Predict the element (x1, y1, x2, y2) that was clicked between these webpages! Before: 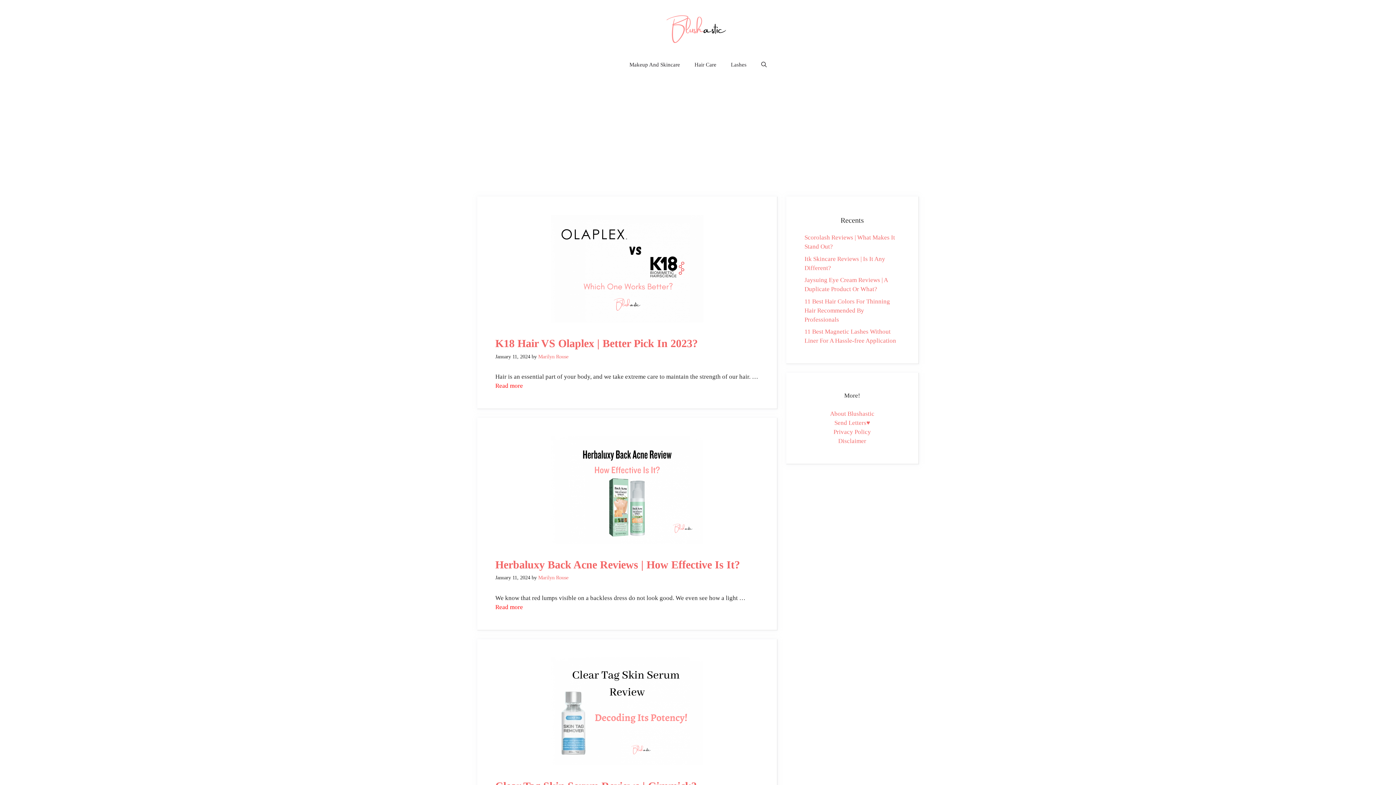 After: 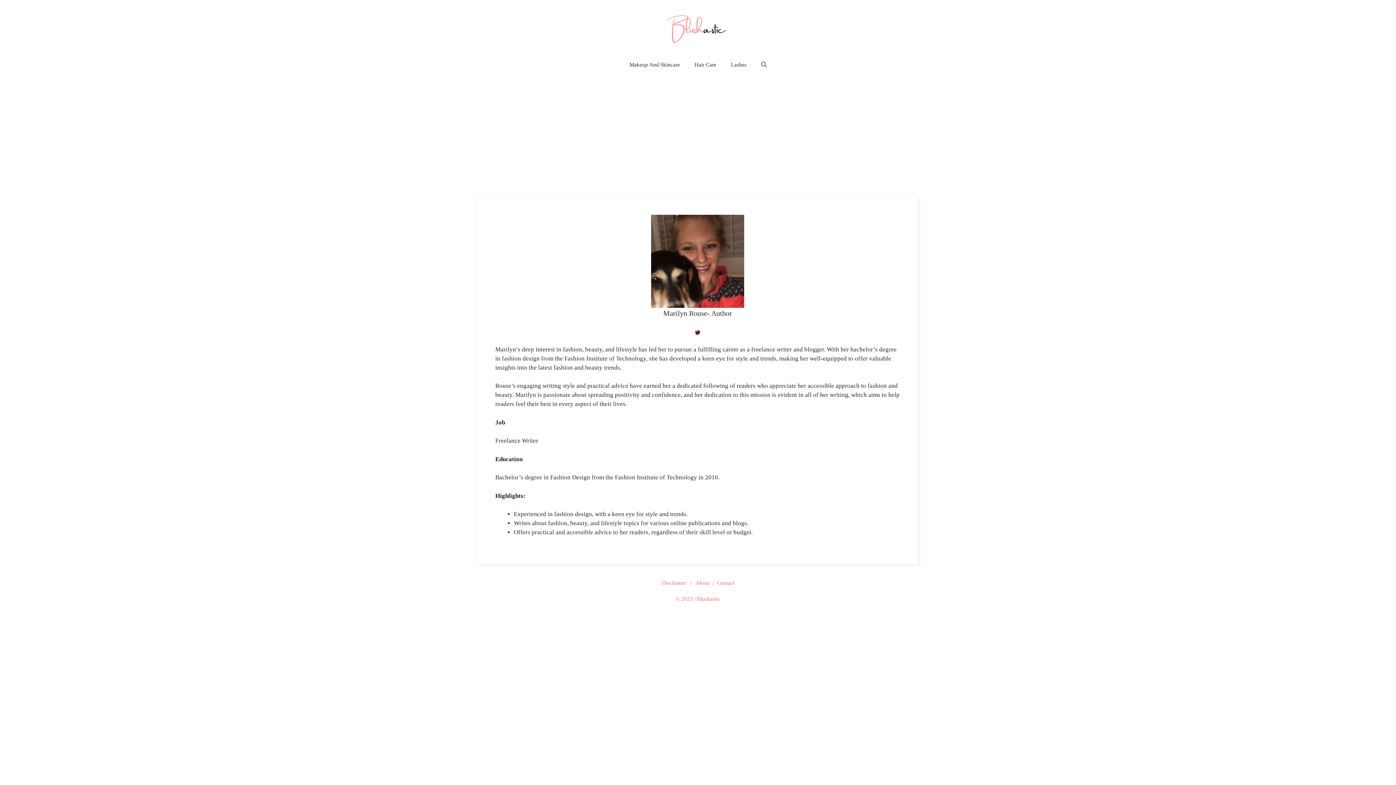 Action: bbox: (538, 575, 568, 580) label: Marilyn Rouse